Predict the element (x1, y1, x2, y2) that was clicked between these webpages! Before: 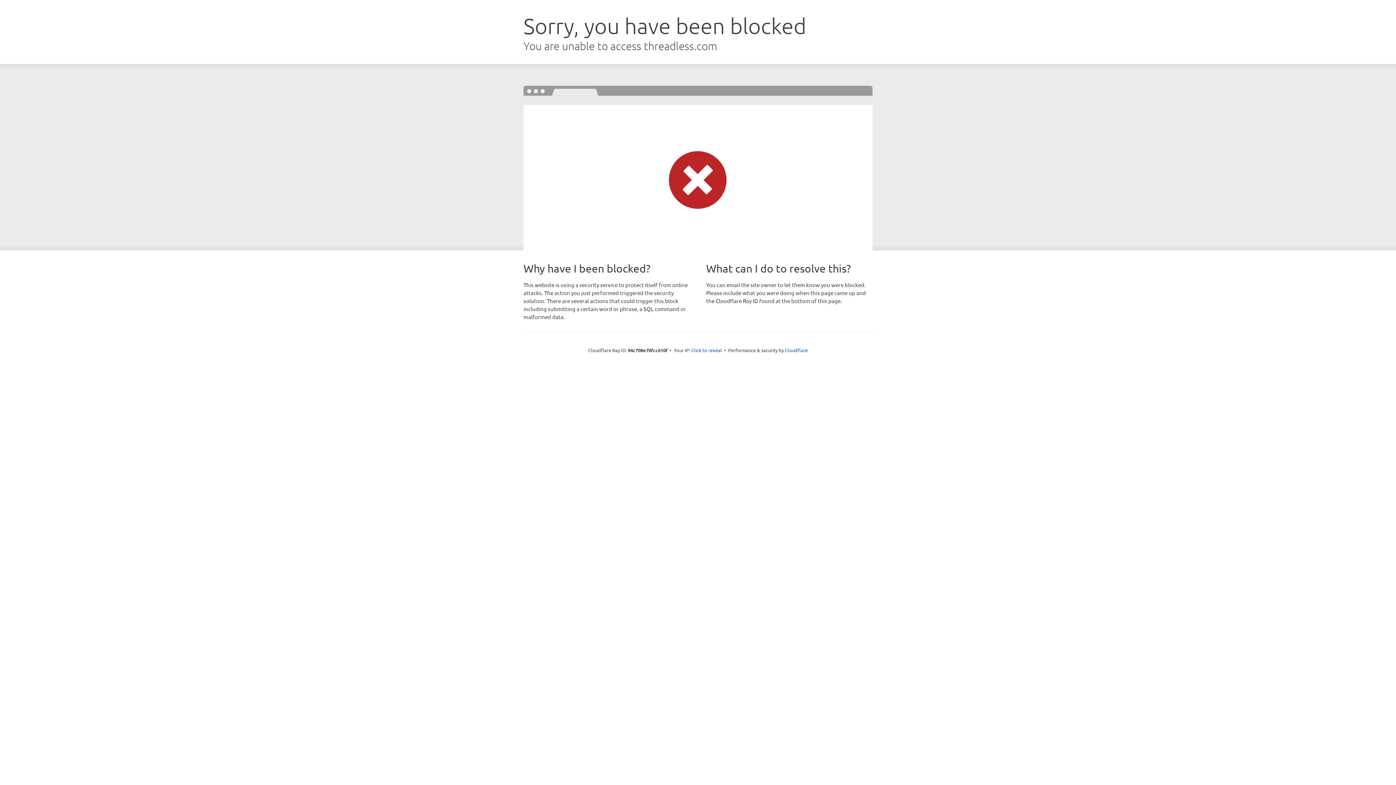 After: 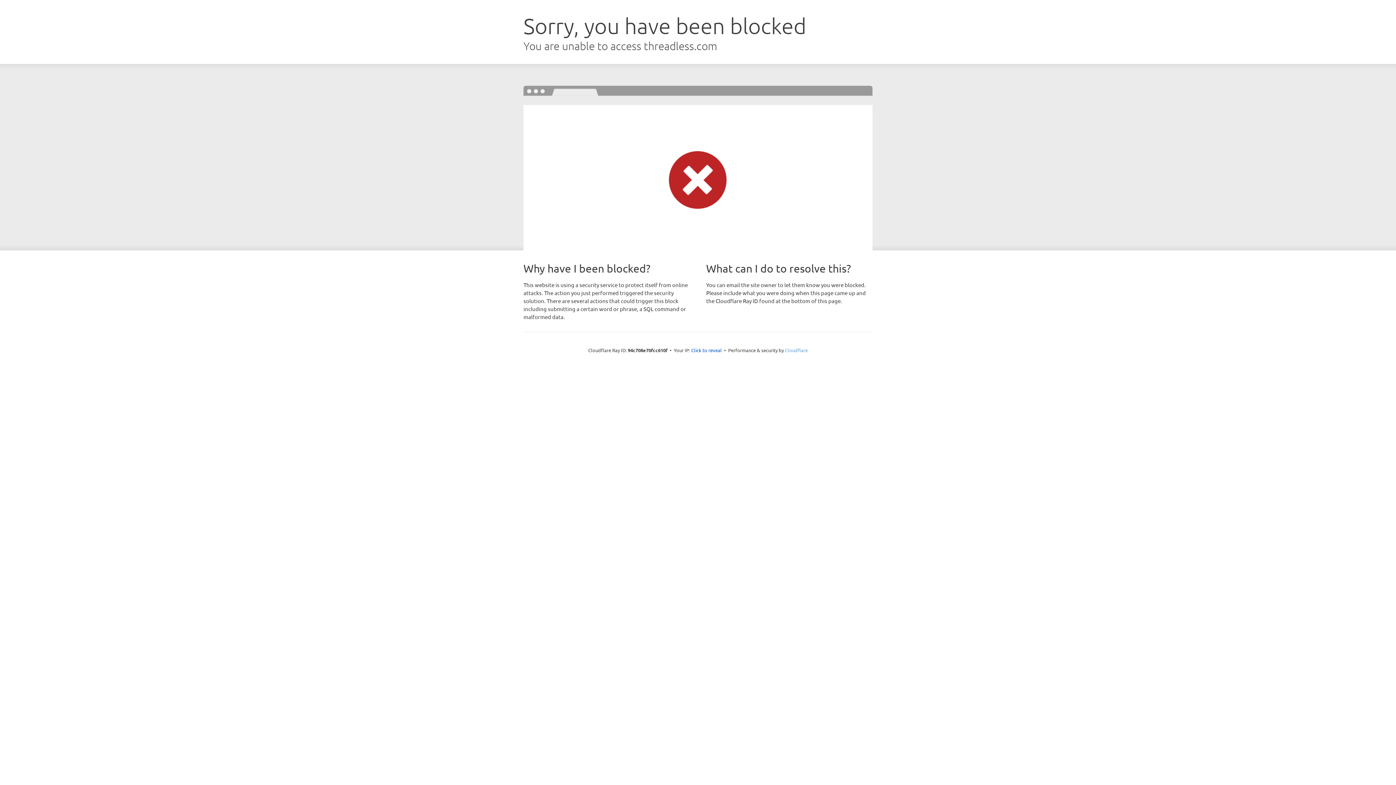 Action: label: Cloudflare bbox: (785, 347, 808, 353)